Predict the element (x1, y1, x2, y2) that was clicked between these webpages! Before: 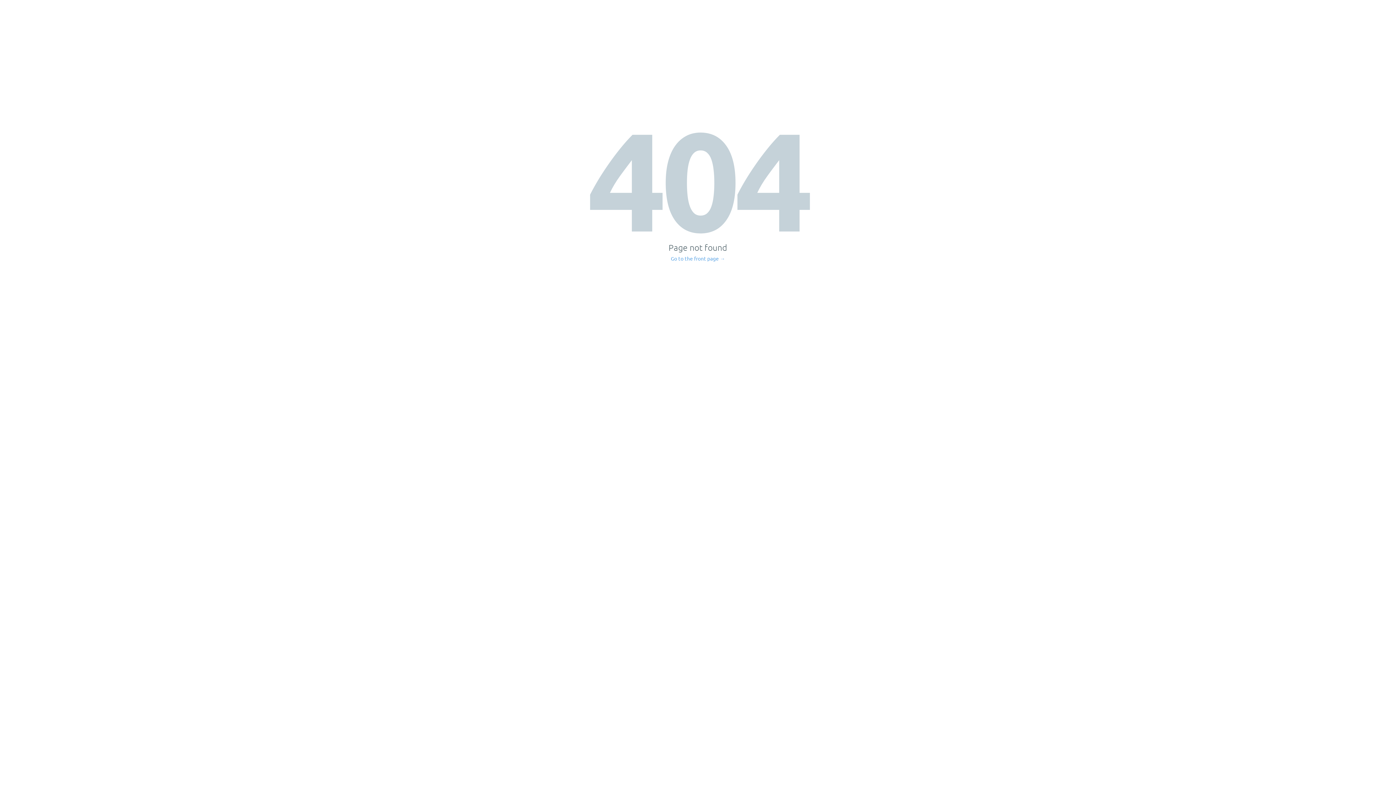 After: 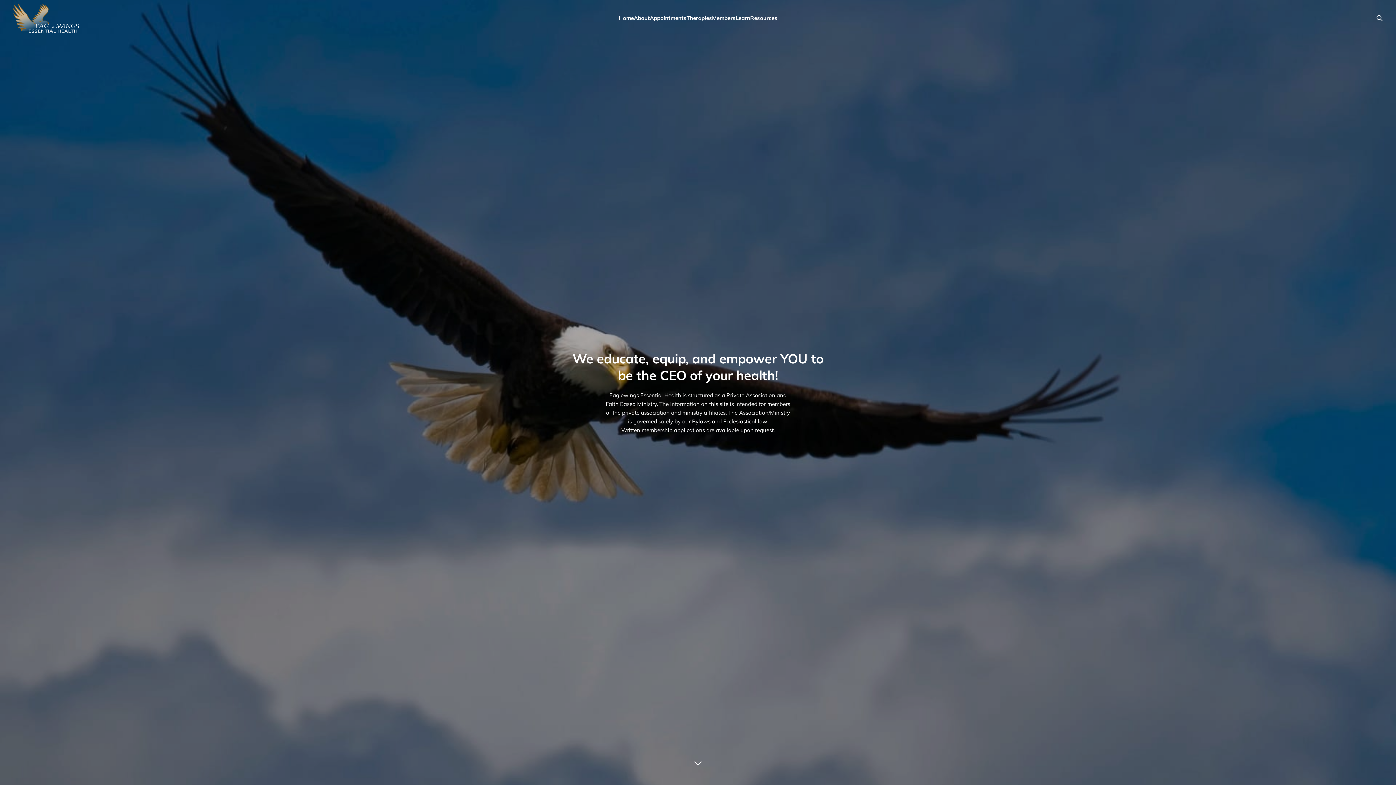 Action: bbox: (671, 256, 725, 261) label: Go to the front page →